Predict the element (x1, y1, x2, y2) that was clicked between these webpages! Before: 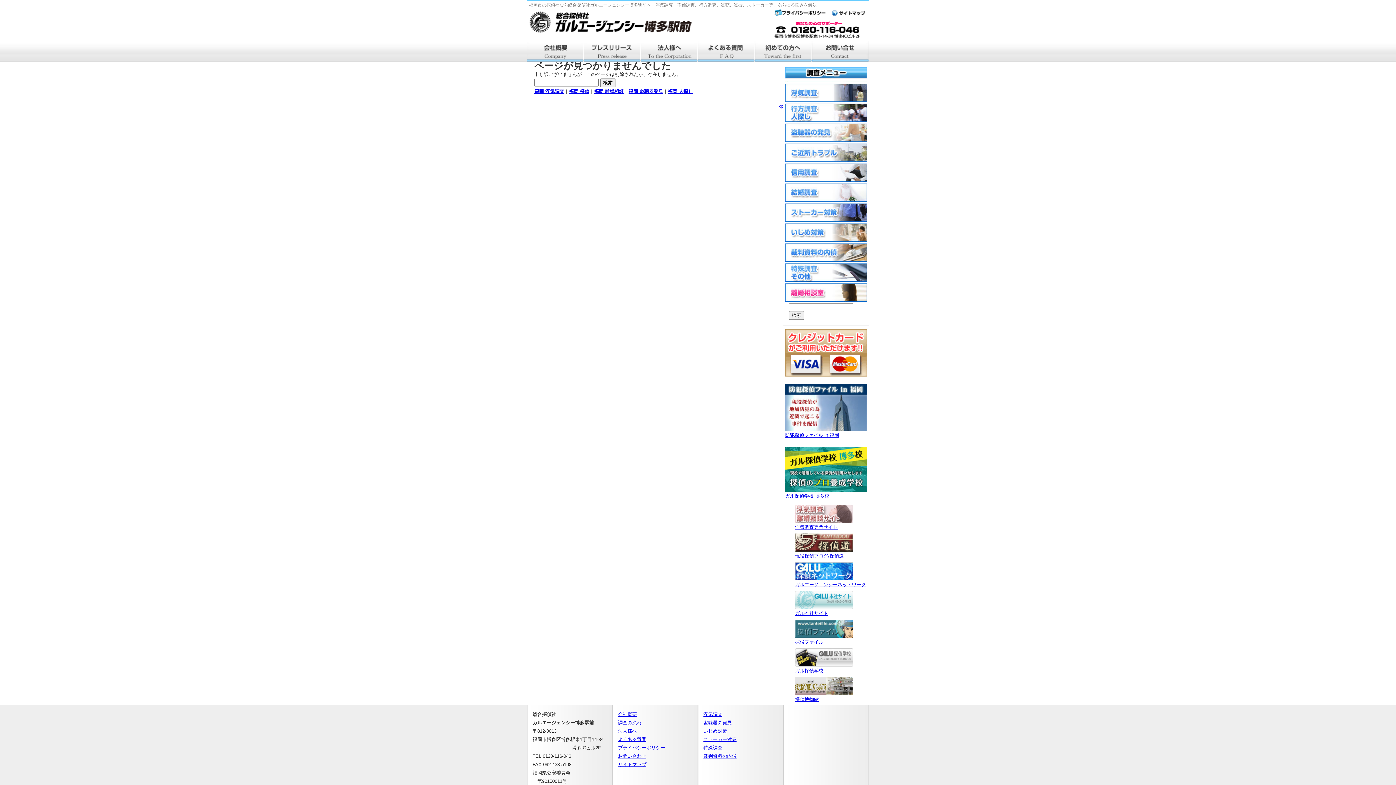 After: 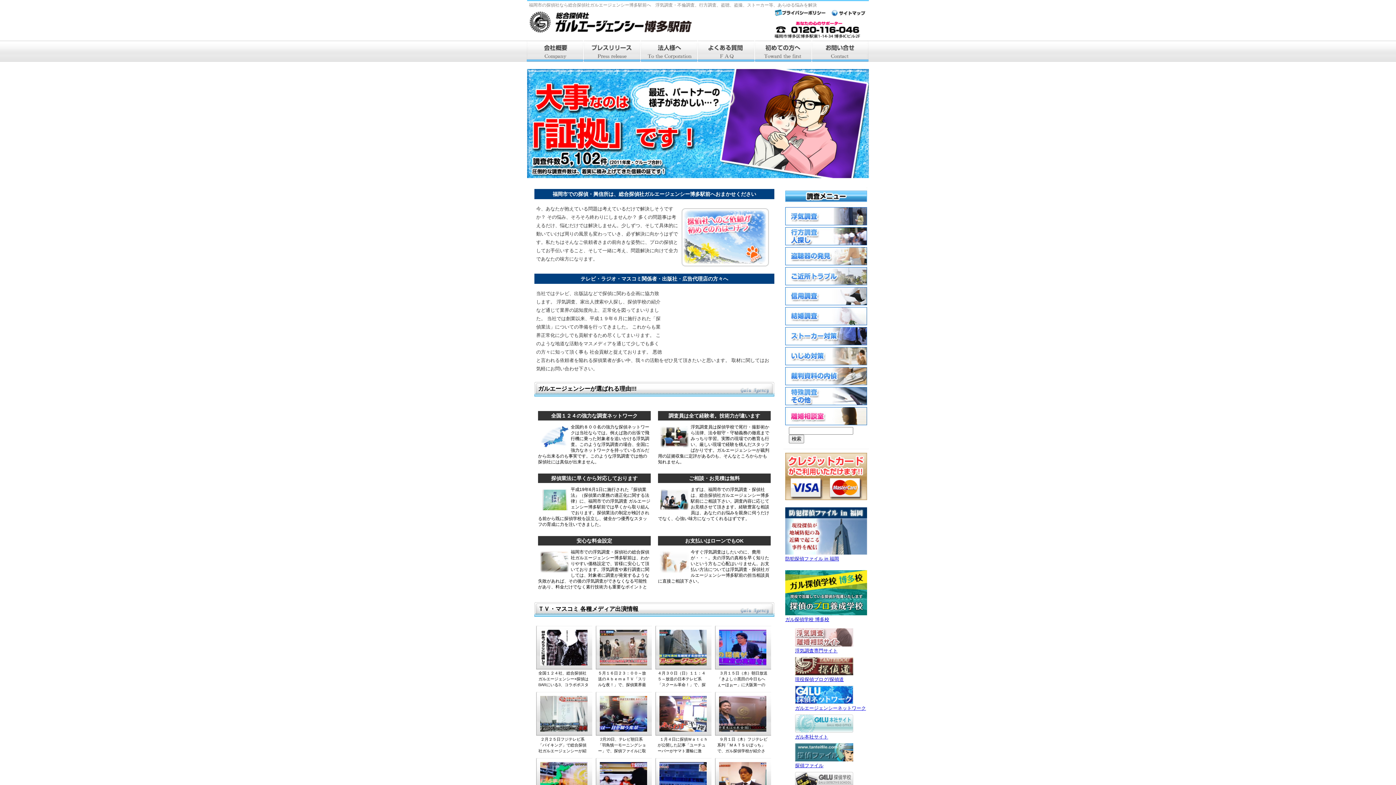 Action: bbox: (569, 88, 589, 94) label: 福岡 探偵